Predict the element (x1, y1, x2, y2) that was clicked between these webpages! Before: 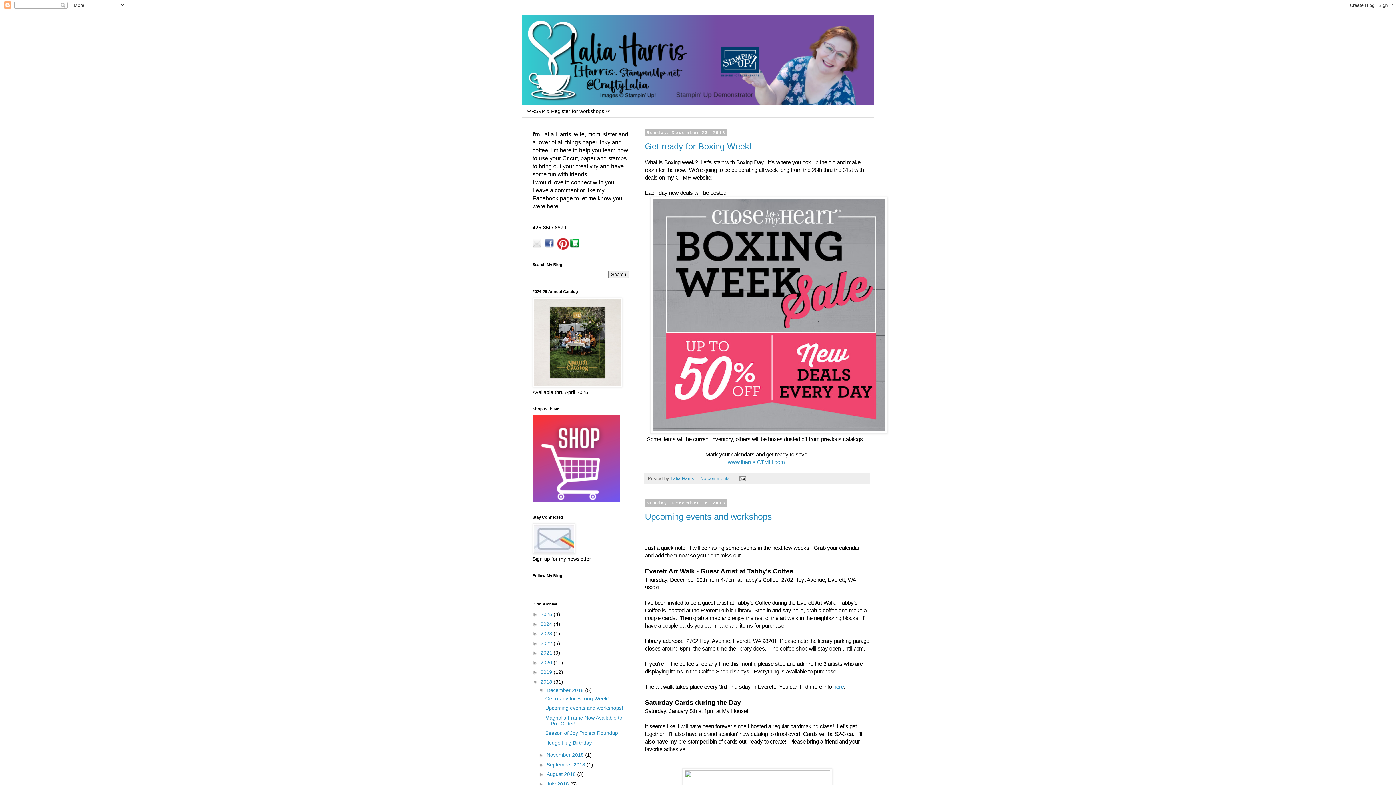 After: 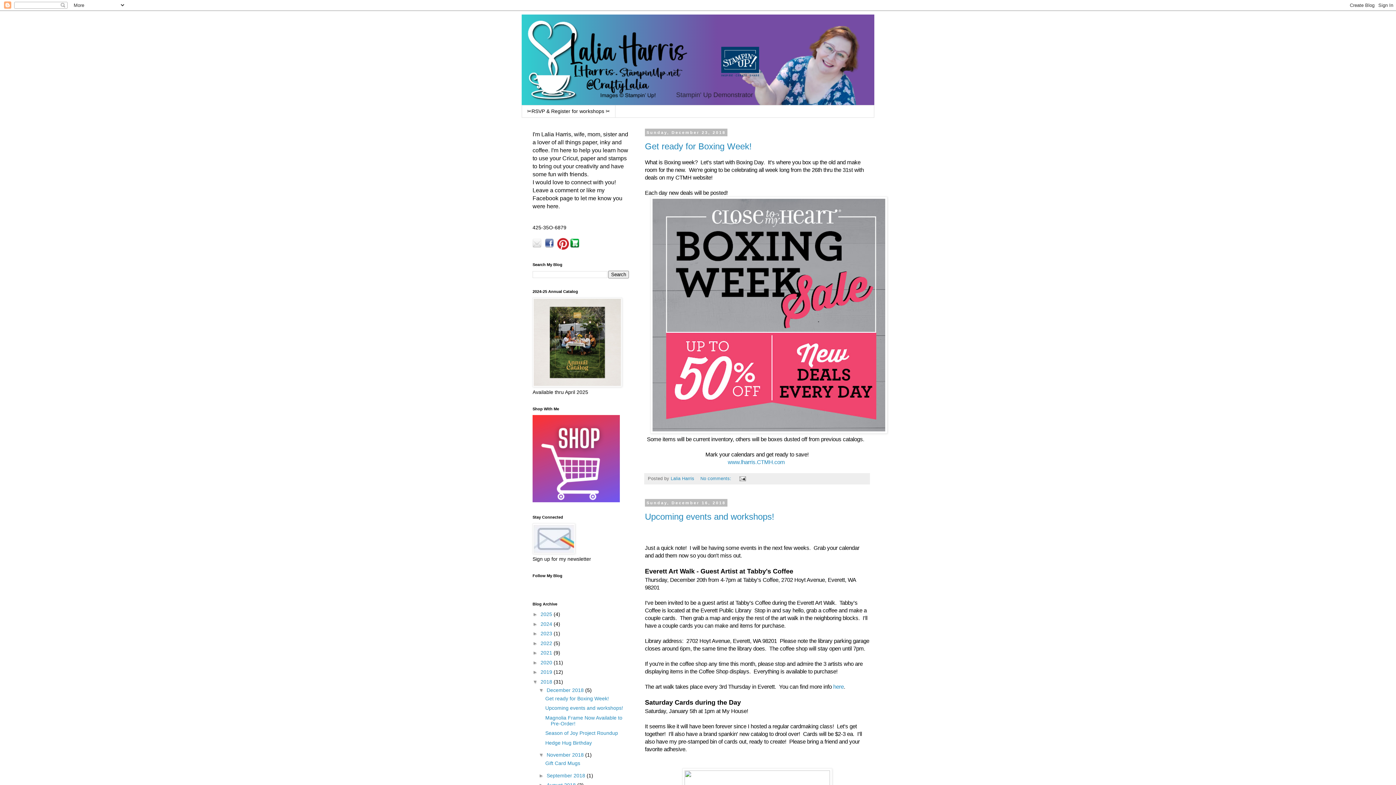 Action: label: ►   bbox: (538, 752, 546, 758)